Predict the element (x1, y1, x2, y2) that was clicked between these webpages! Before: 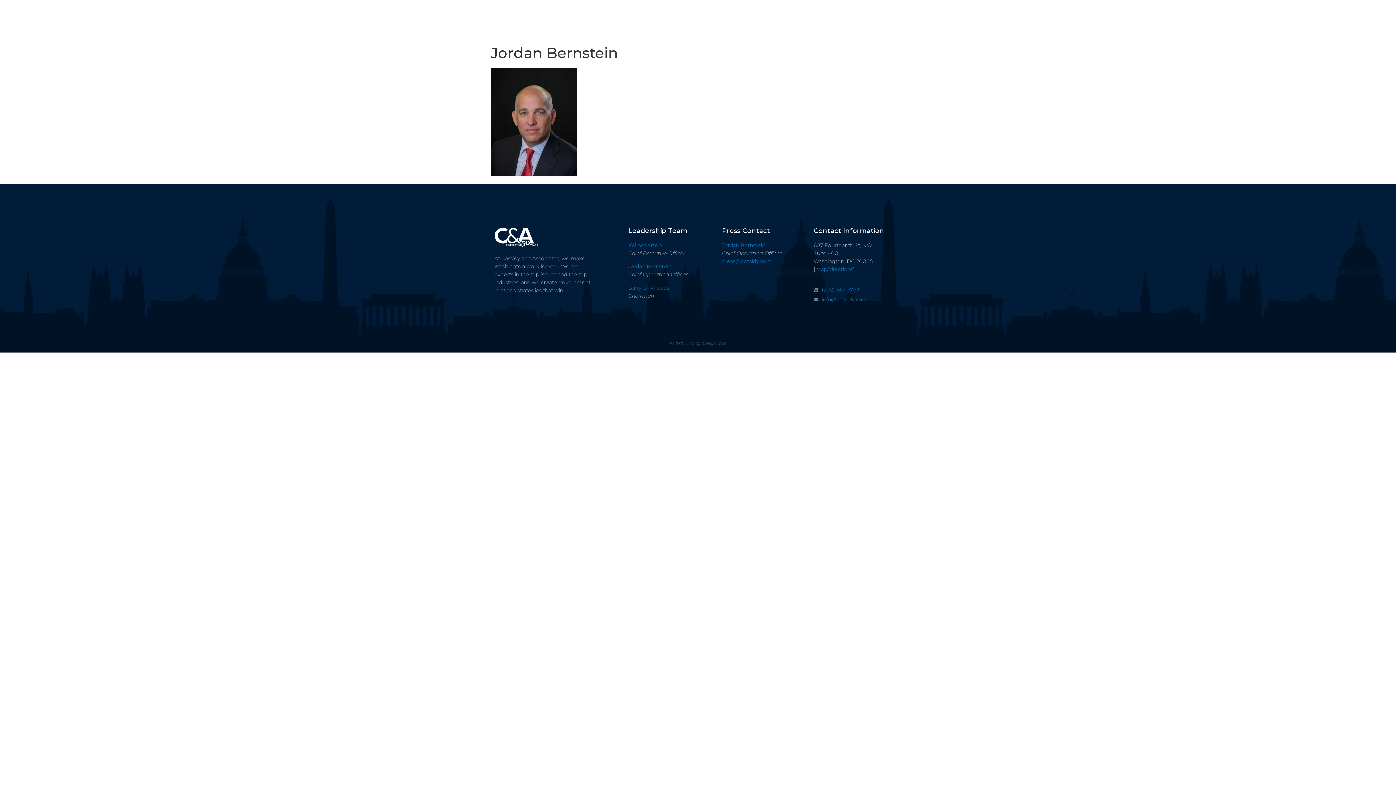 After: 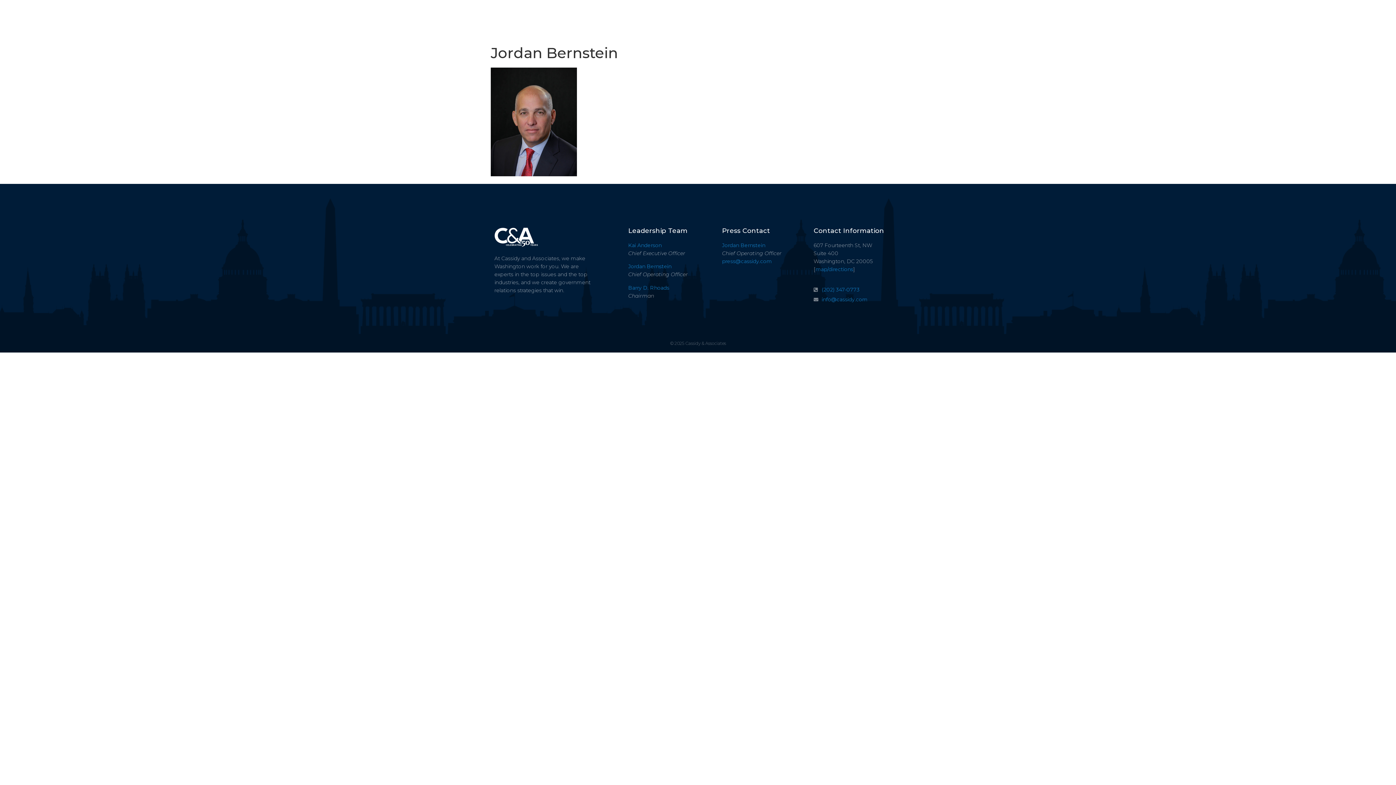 Action: label: press@cassidy.com bbox: (722, 258, 772, 264)